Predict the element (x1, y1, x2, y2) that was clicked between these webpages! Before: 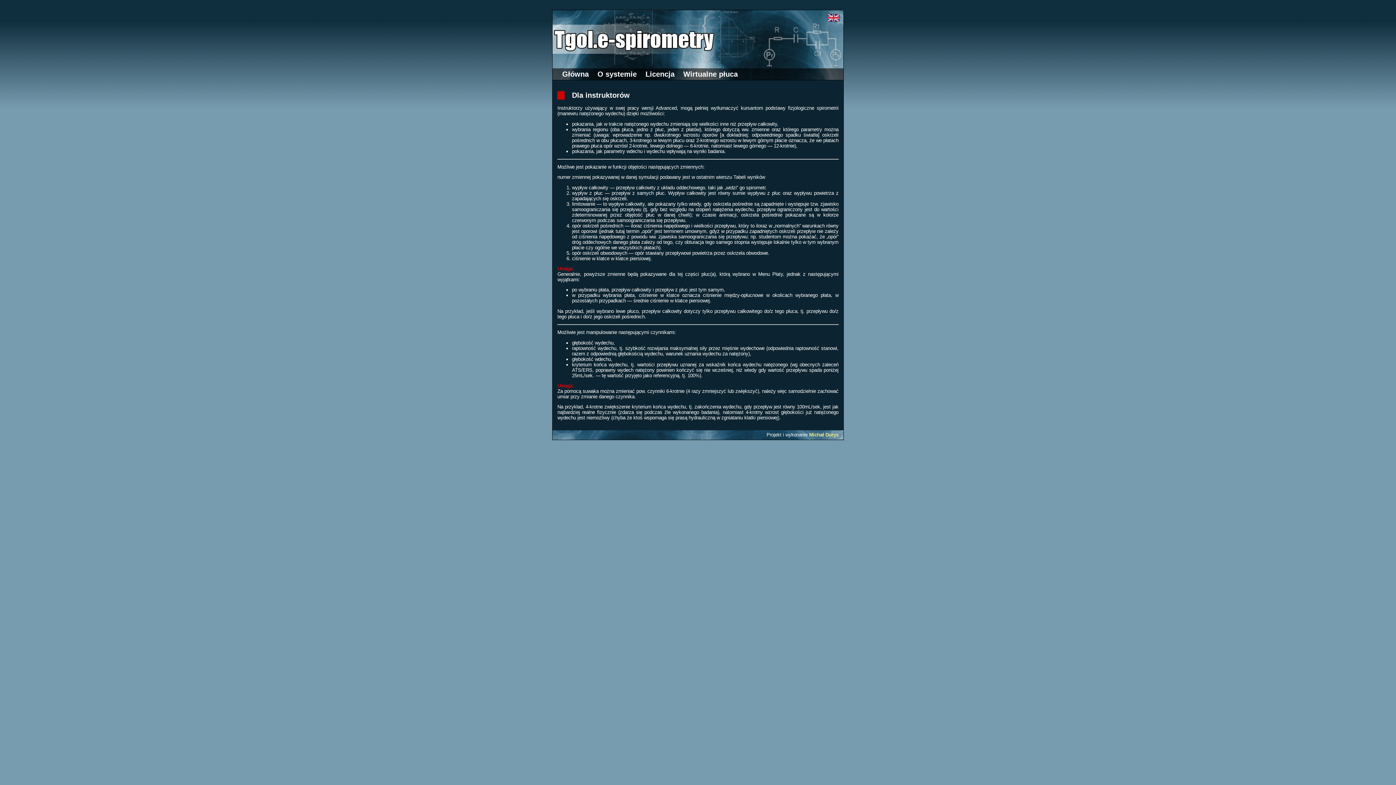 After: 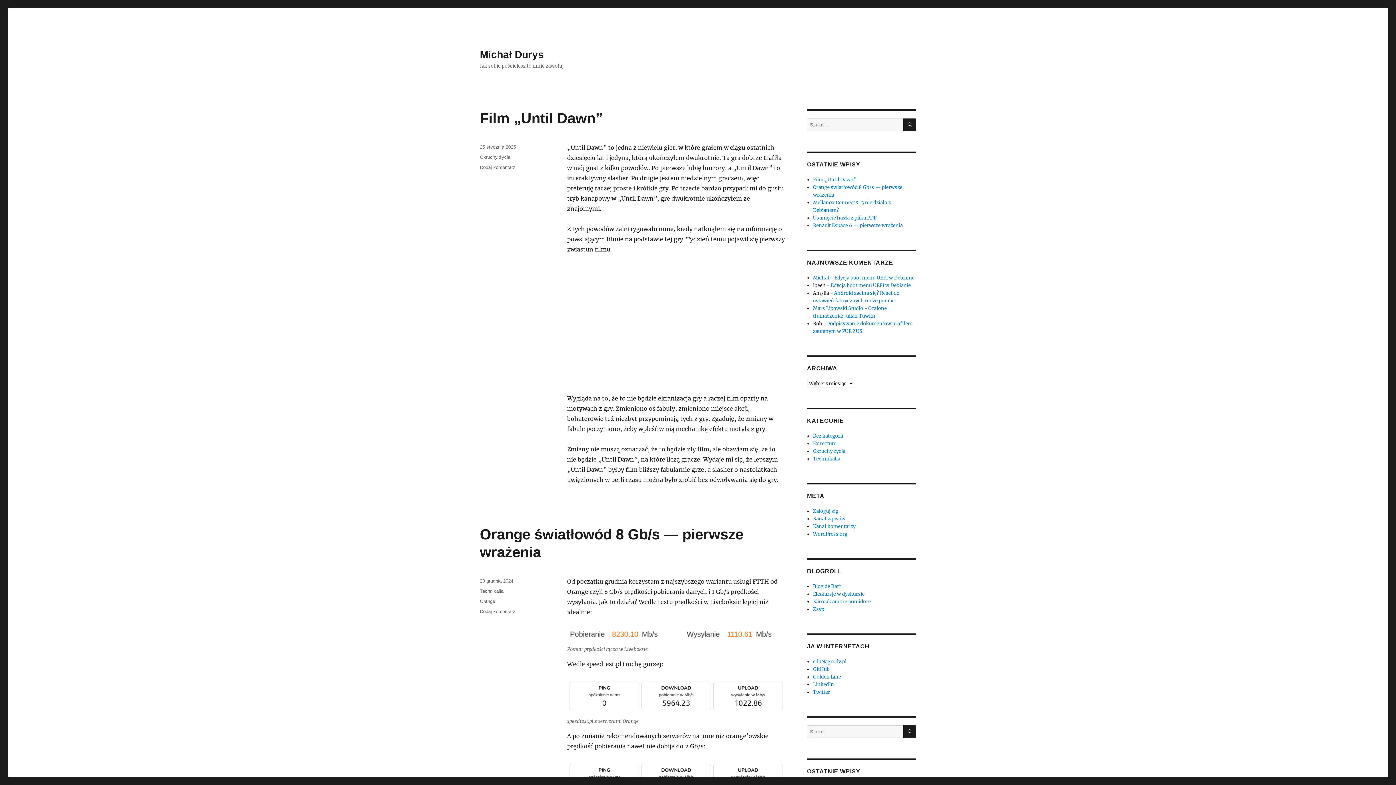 Action: label: Michał Durys bbox: (809, 432, 838, 437)